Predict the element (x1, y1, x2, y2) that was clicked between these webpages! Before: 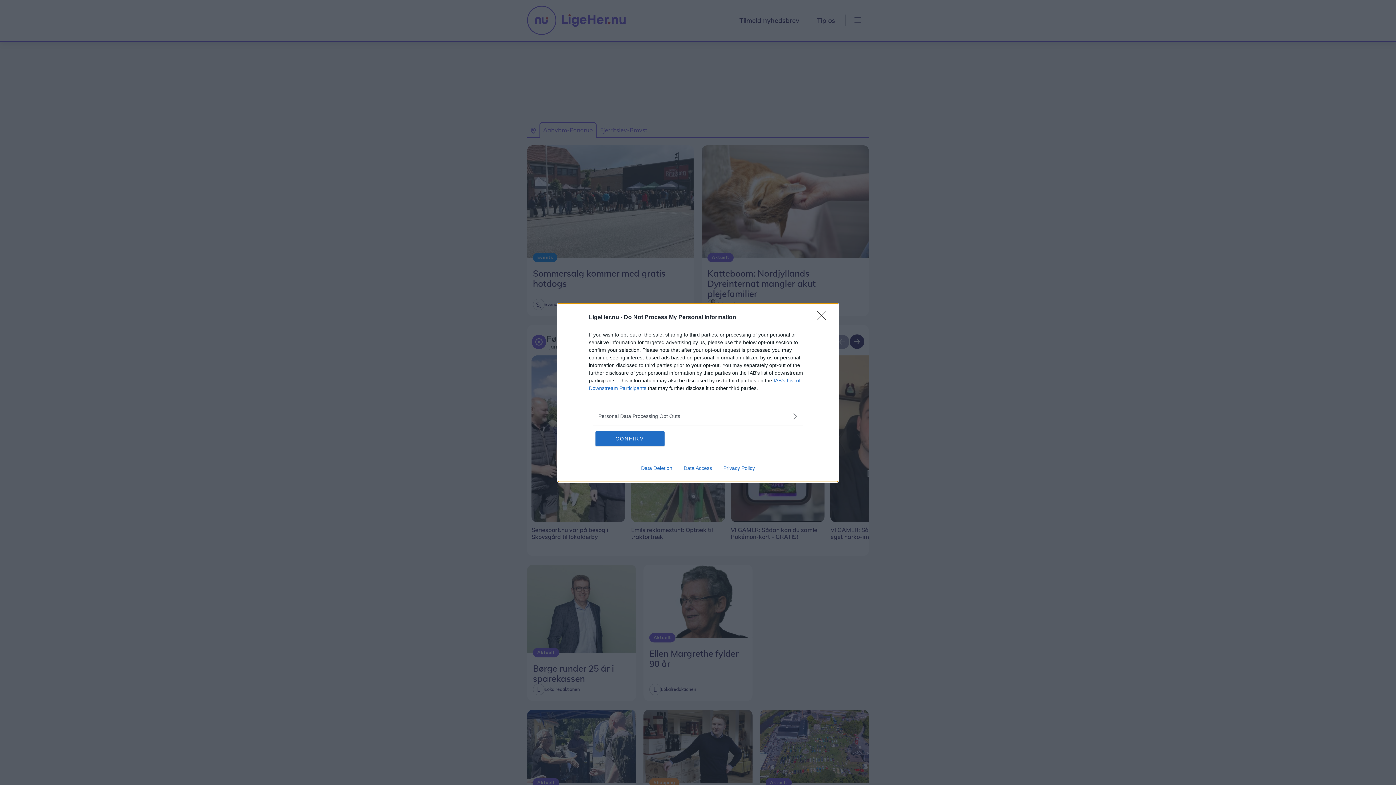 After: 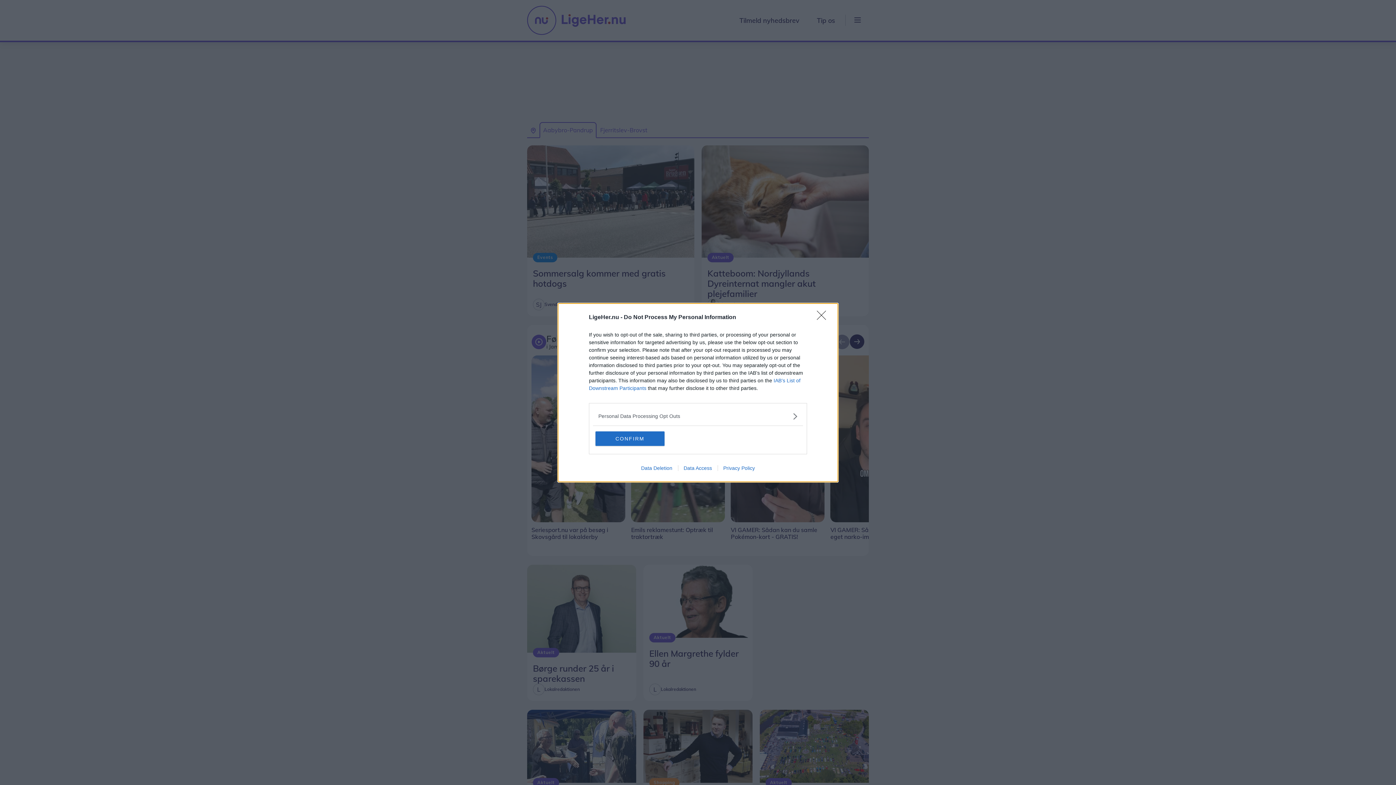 Action: label: Privacy Policy bbox: (717, 465, 760, 471)